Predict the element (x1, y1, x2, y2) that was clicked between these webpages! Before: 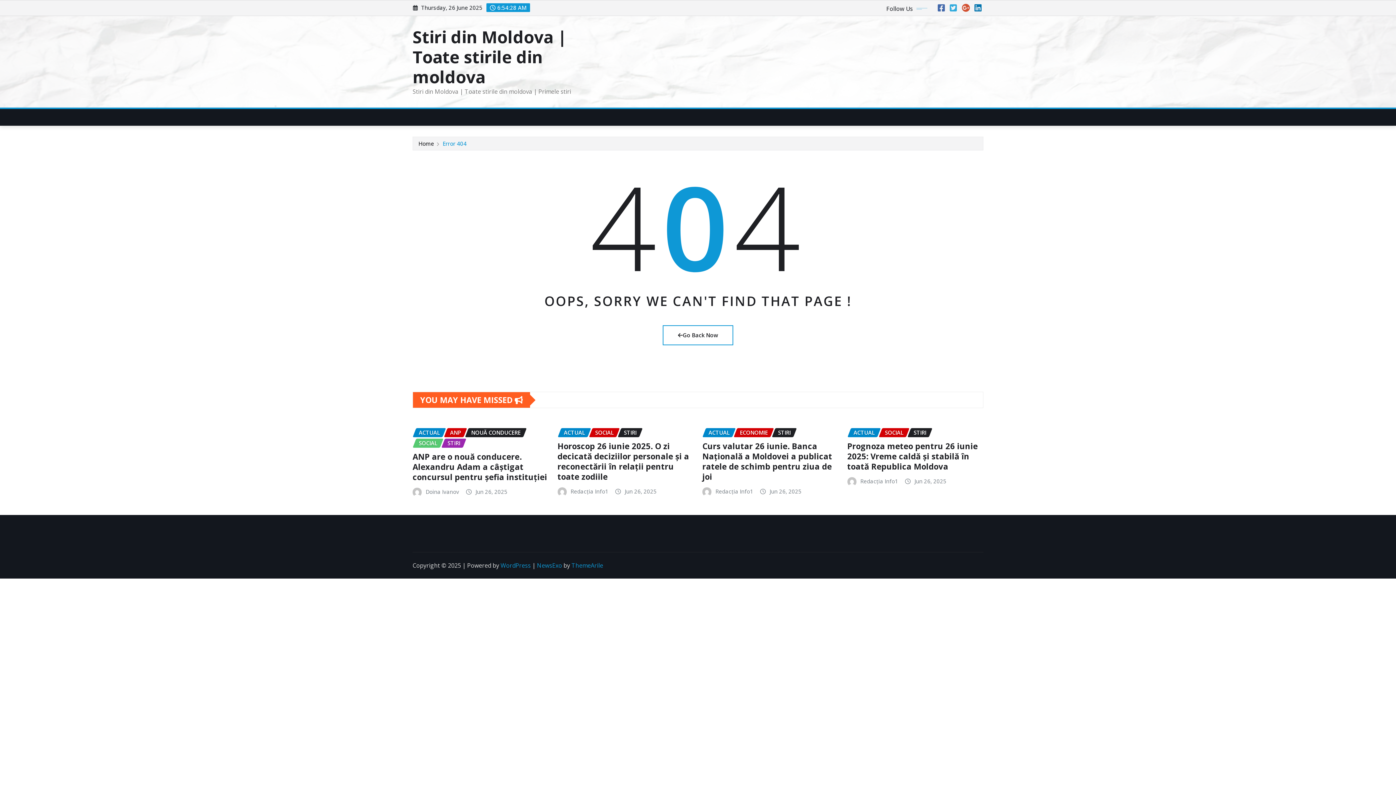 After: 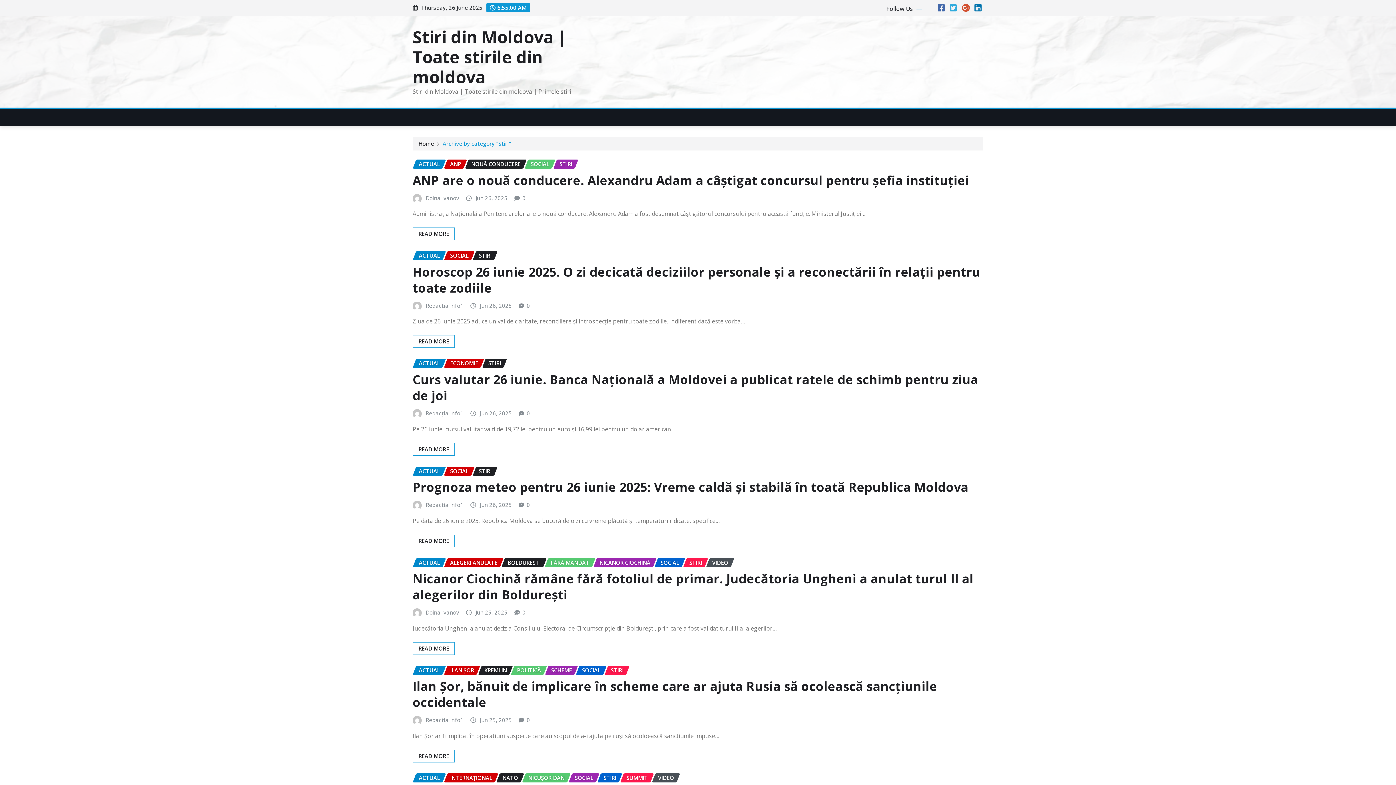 Action: label: STIRI bbox: (441, 438, 466, 448)